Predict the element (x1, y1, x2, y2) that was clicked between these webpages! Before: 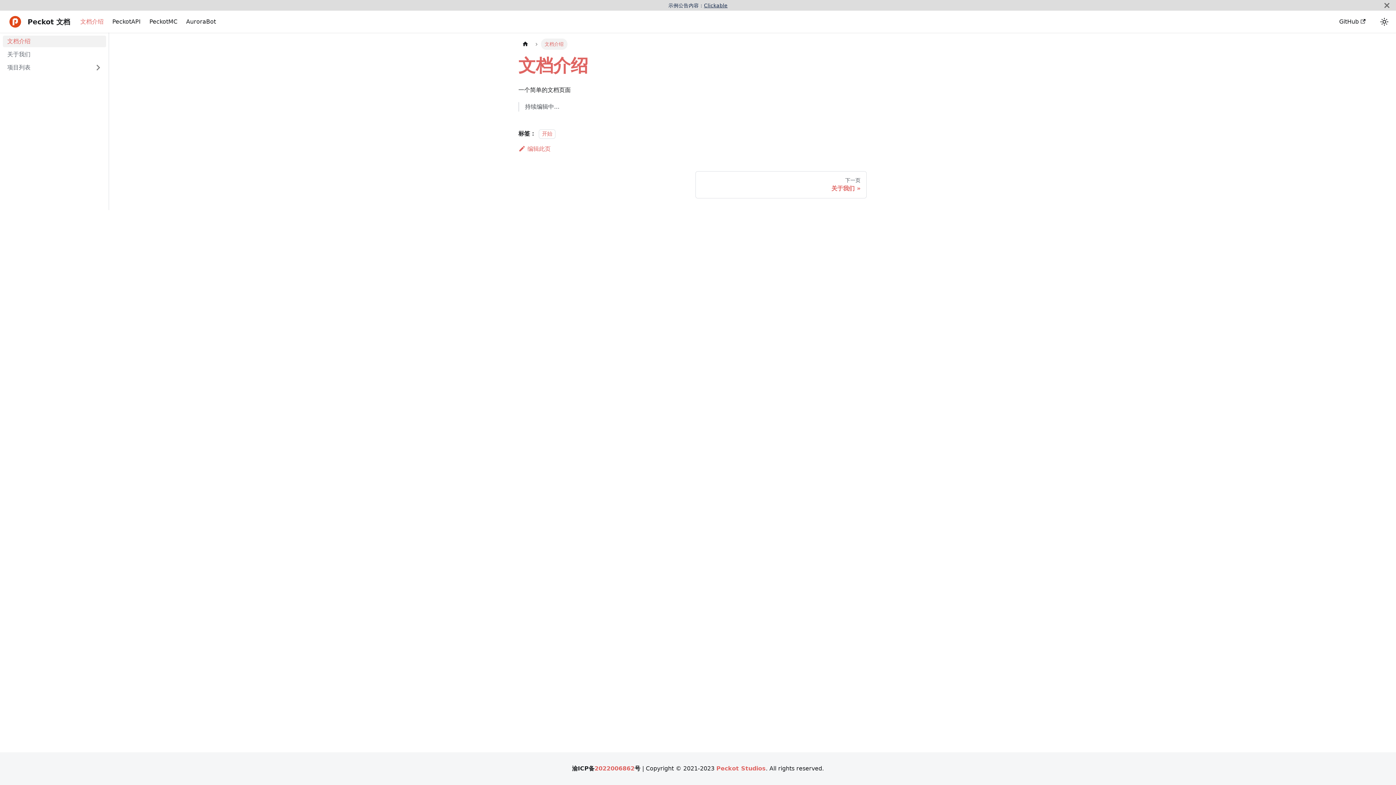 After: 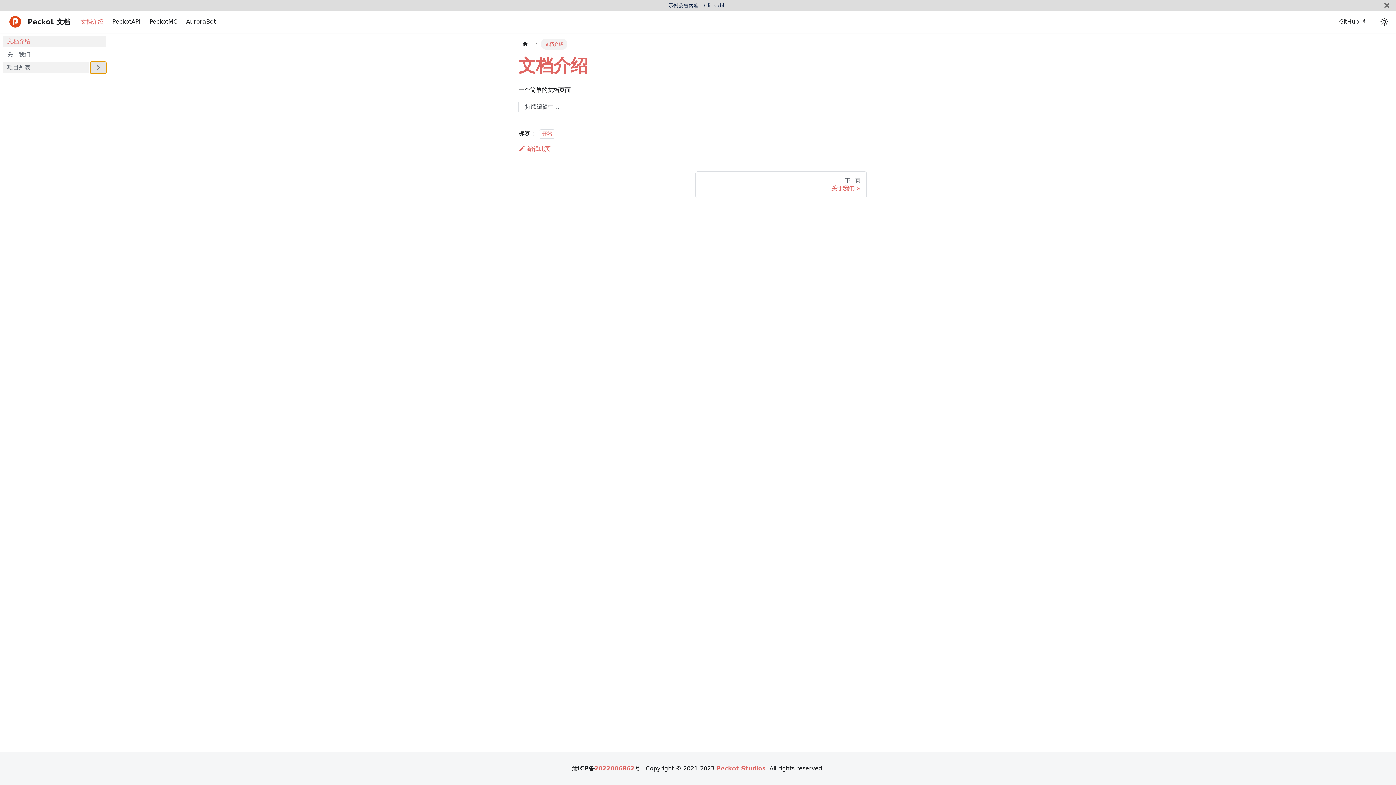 Action: bbox: (90, 61, 106, 73) label: 打开/收起侧边栏菜单「项目列表」